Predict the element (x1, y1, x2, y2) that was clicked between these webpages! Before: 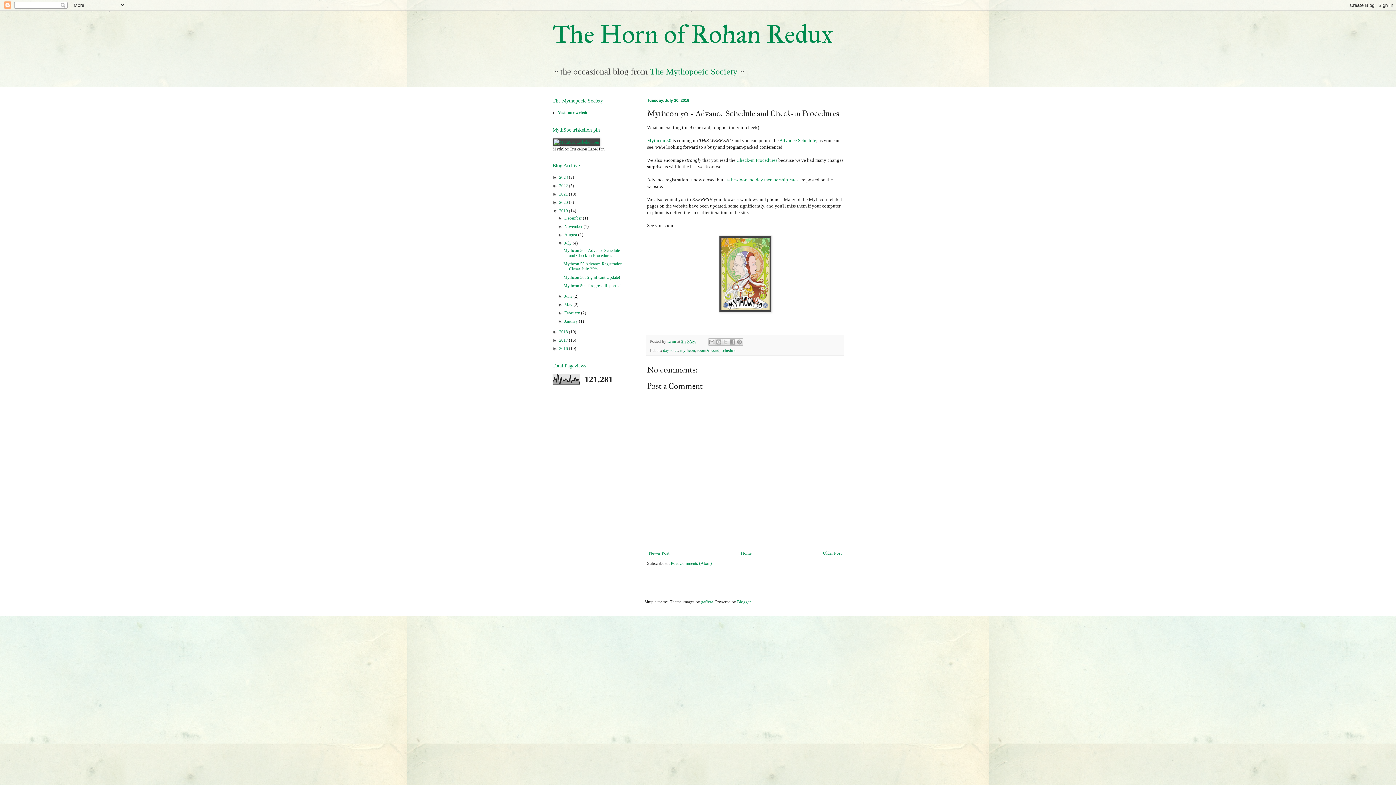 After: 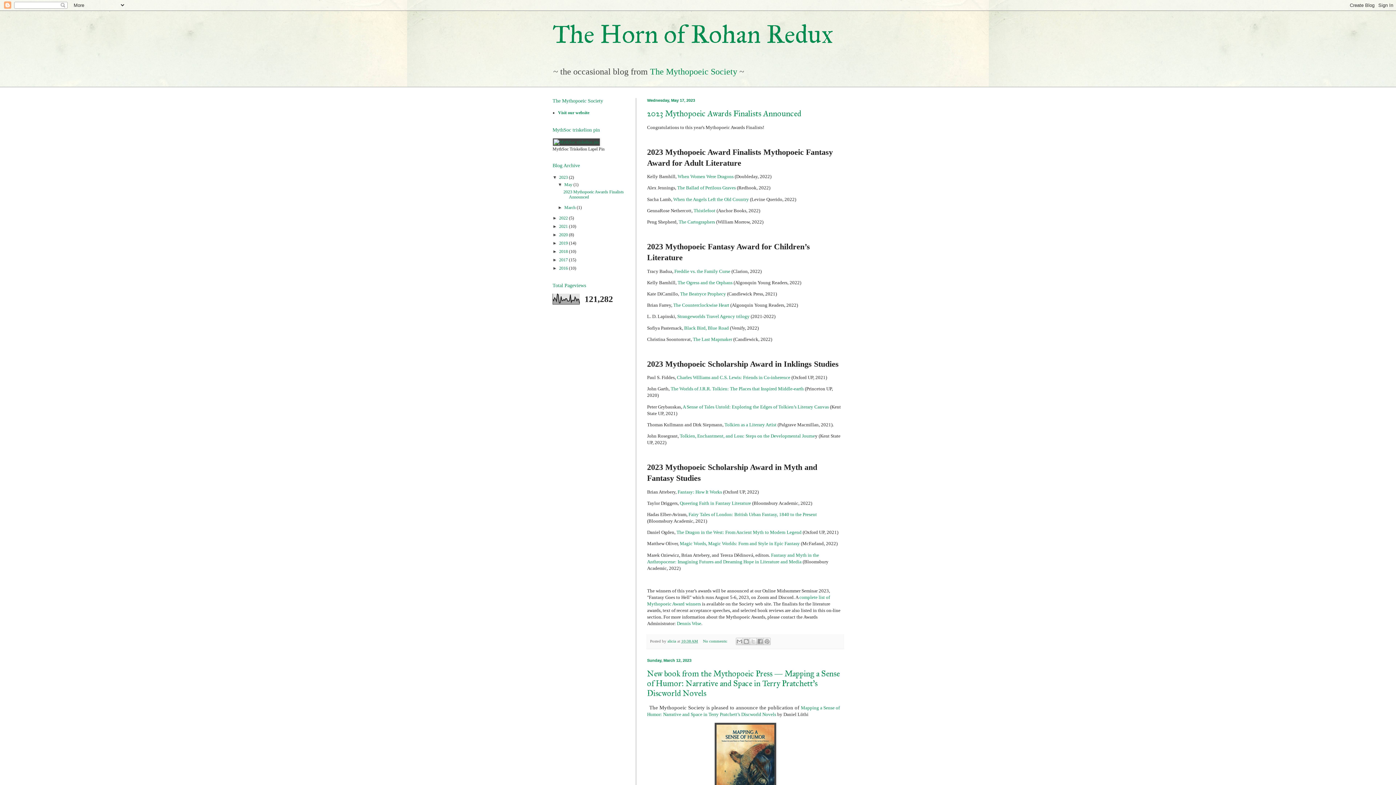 Action: label: The Horn of Rohan Redux bbox: (552, 18, 833, 49)